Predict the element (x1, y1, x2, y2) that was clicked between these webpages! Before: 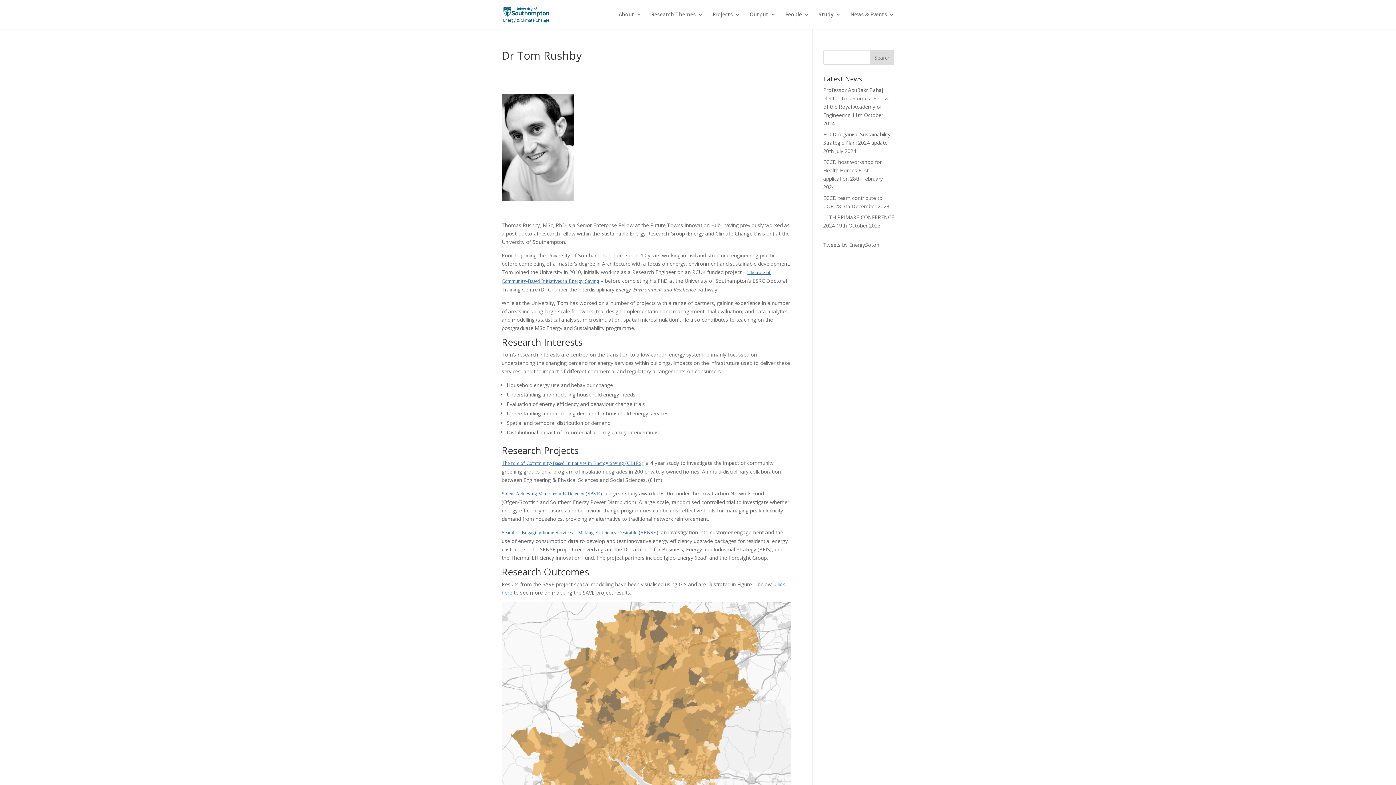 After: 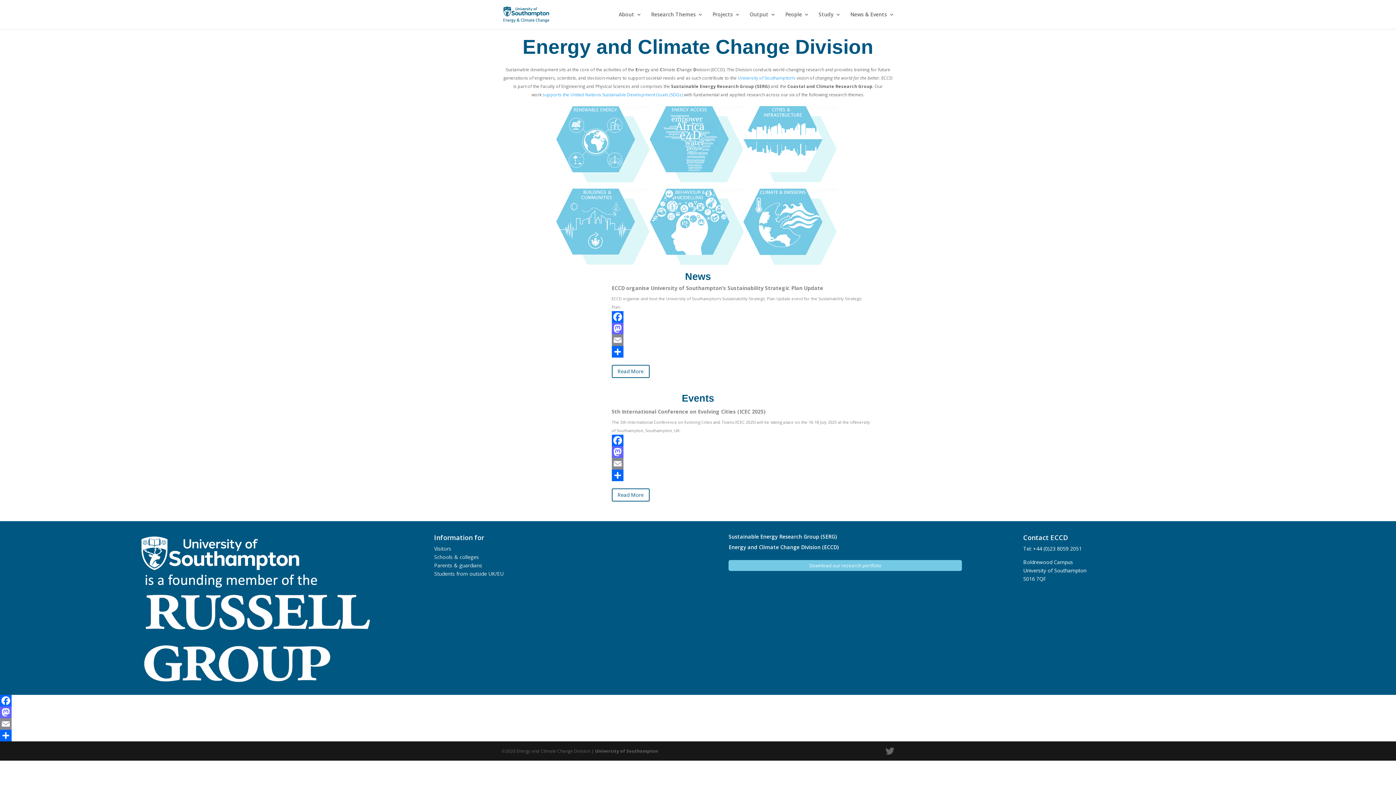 Action: bbox: (503, 10, 549, 17)